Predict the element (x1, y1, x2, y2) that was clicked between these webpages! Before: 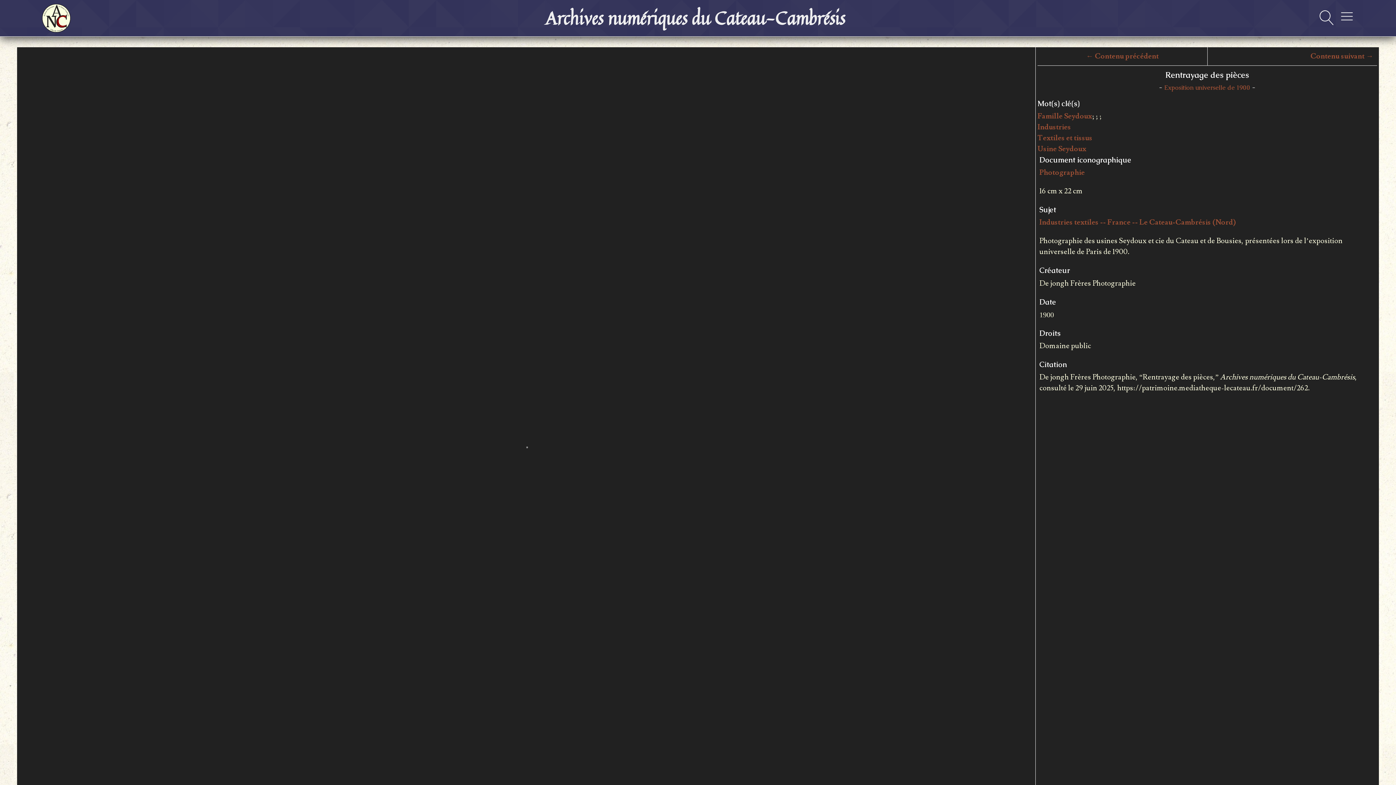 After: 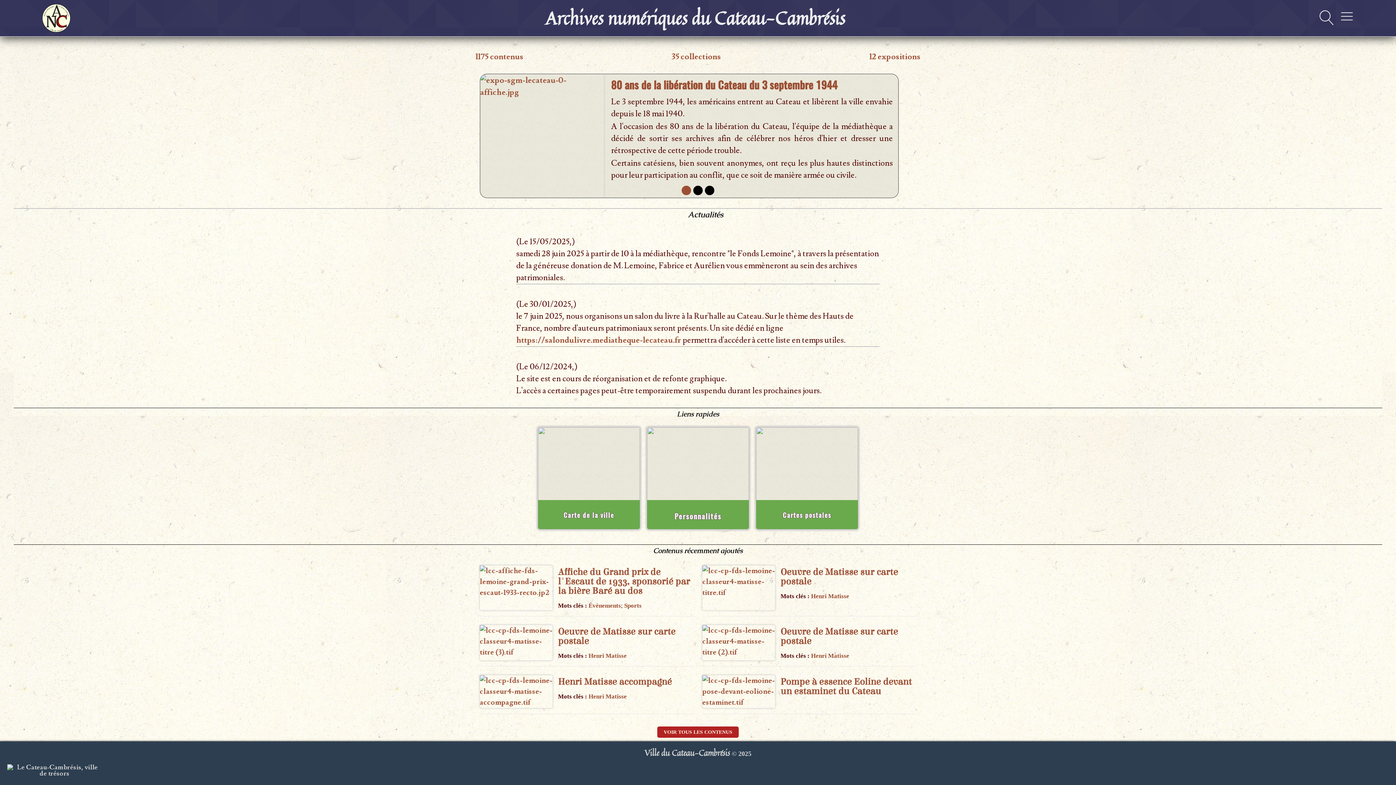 Action: label: Archives numériques du Cateau-Cambrésis bbox: (70, 5, 1319, 30)